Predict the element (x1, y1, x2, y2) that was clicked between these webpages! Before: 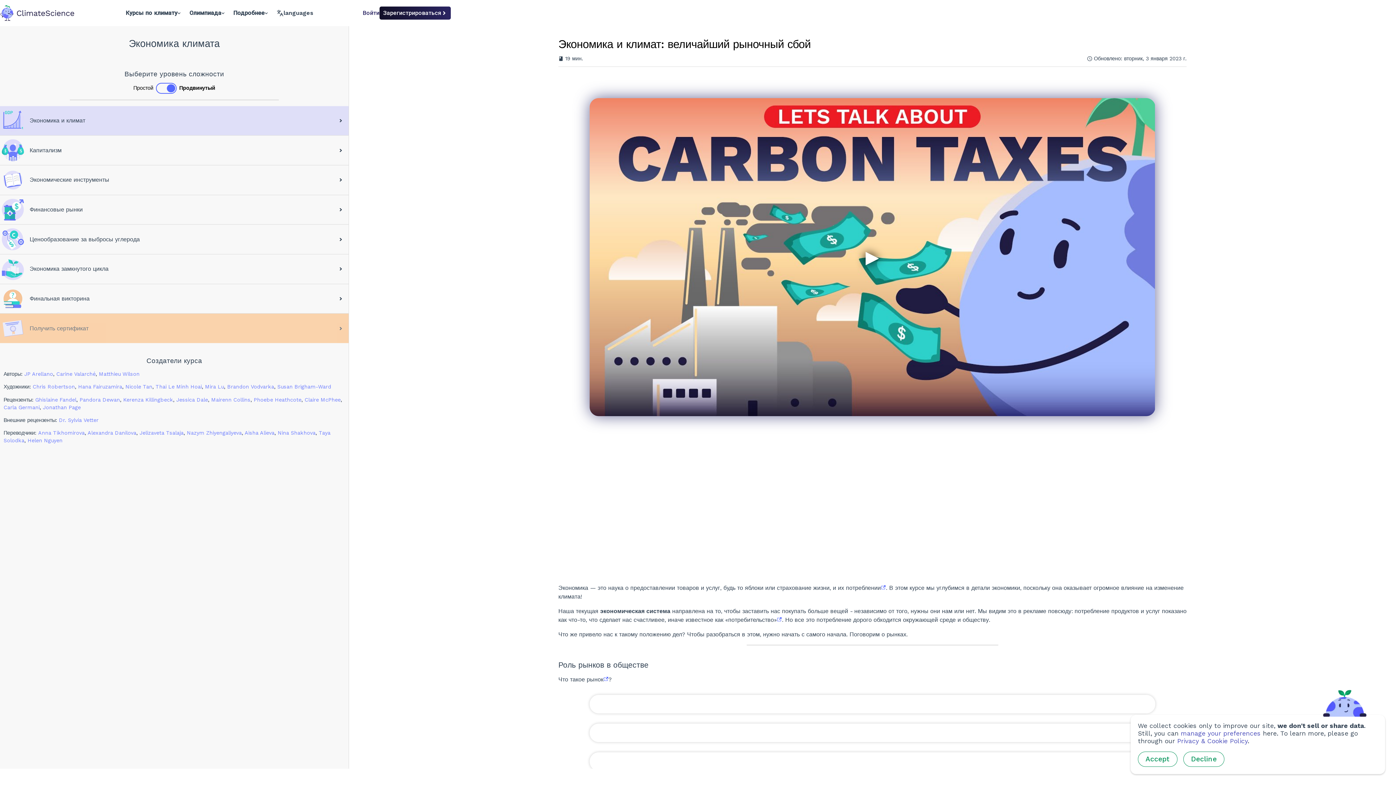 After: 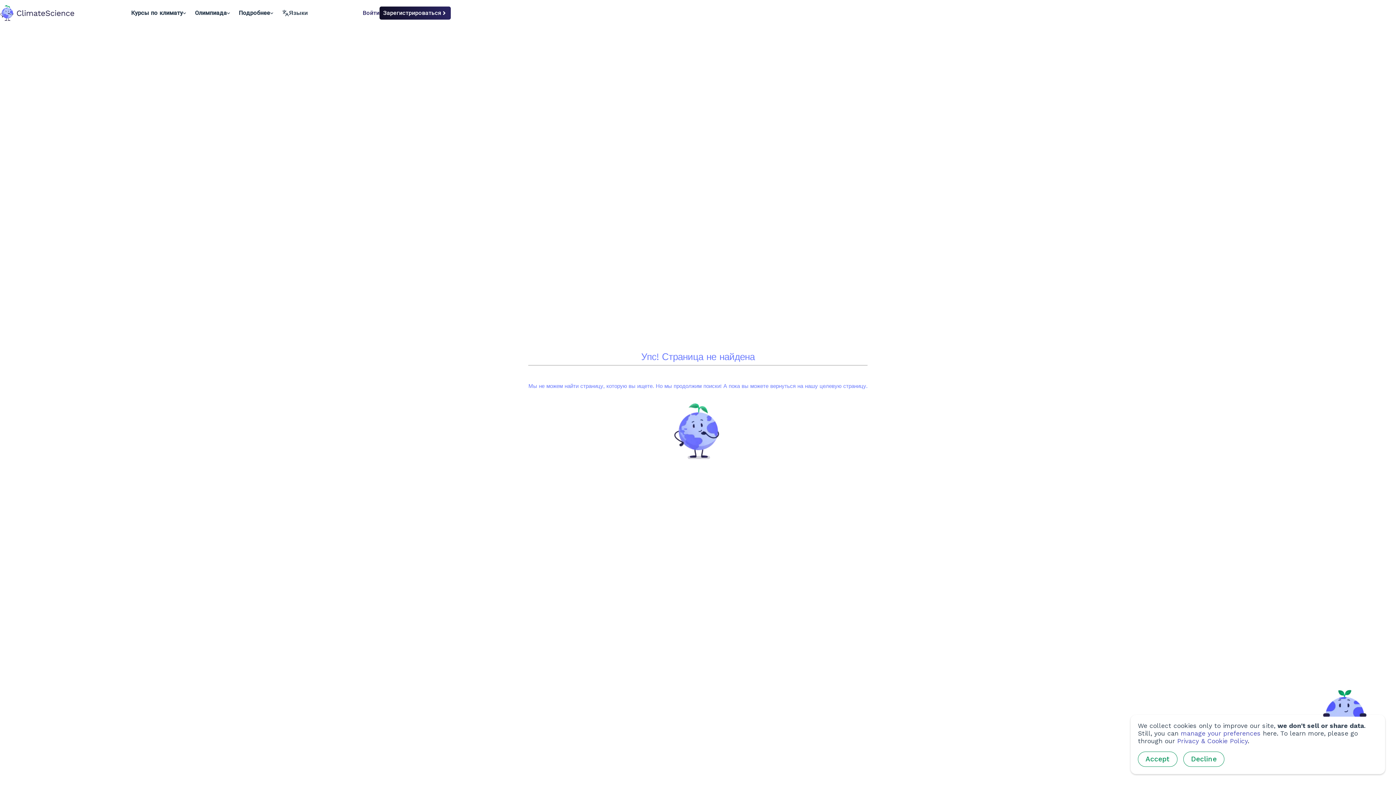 Action: bbox: (3, 404, 39, 410) label: Carla Germani